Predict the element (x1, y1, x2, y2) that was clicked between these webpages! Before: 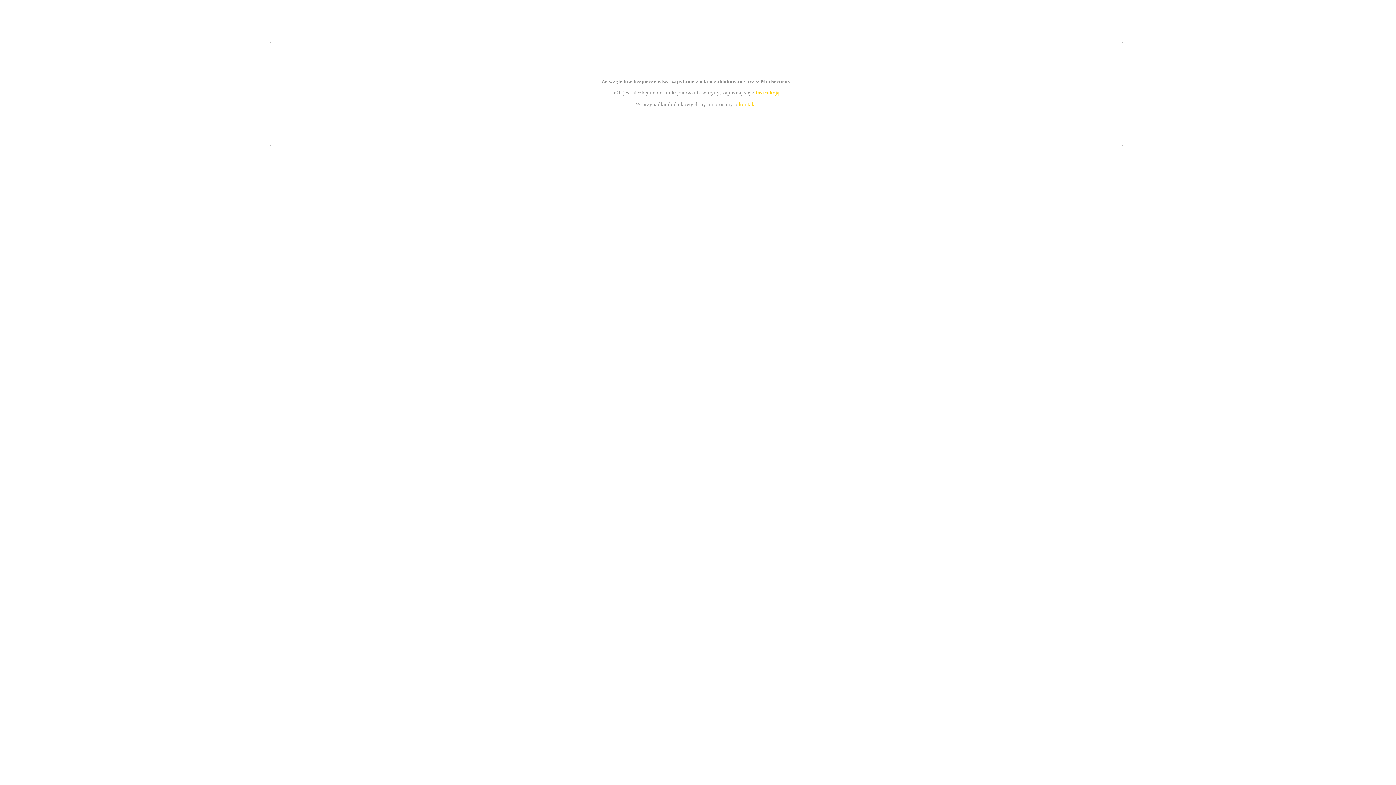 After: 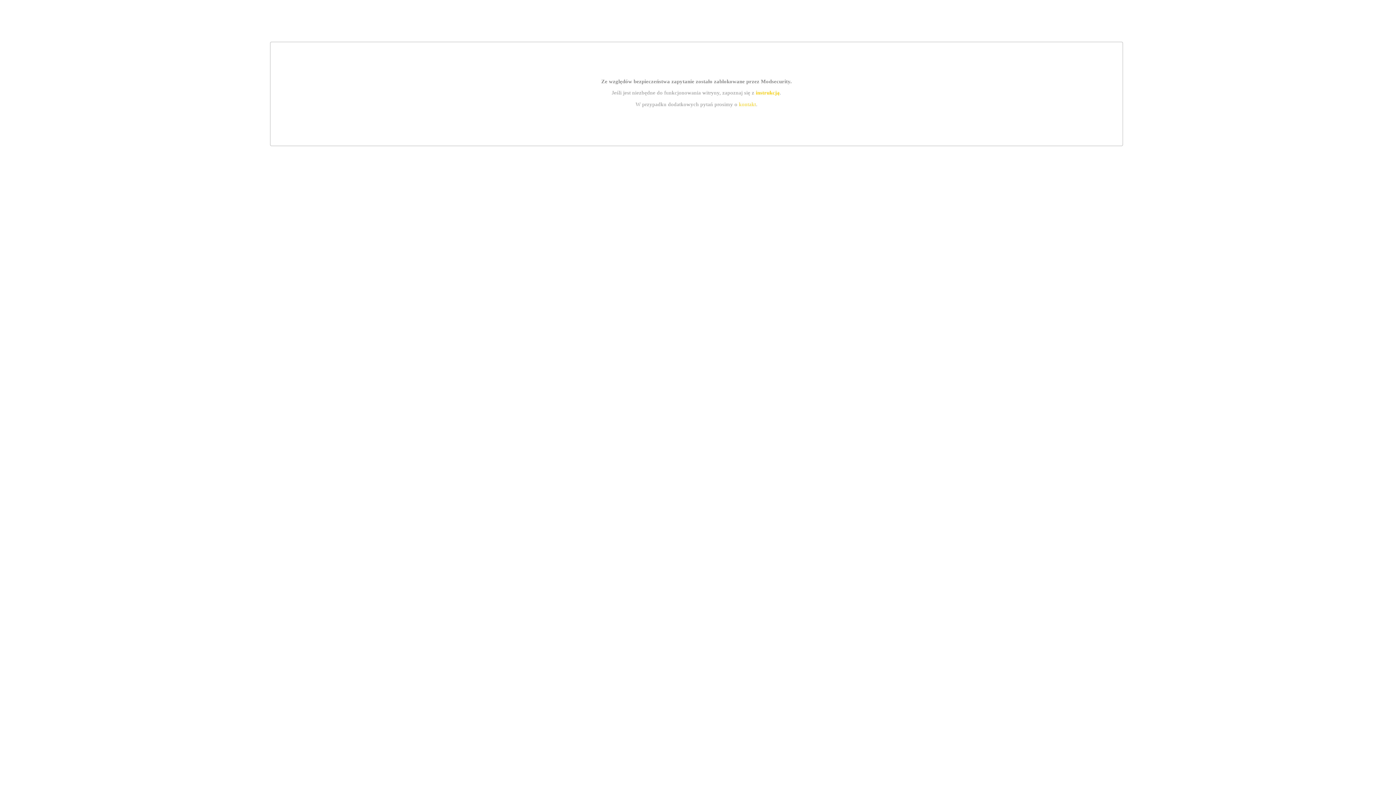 Action: label: kontakt bbox: (739, 101, 756, 107)